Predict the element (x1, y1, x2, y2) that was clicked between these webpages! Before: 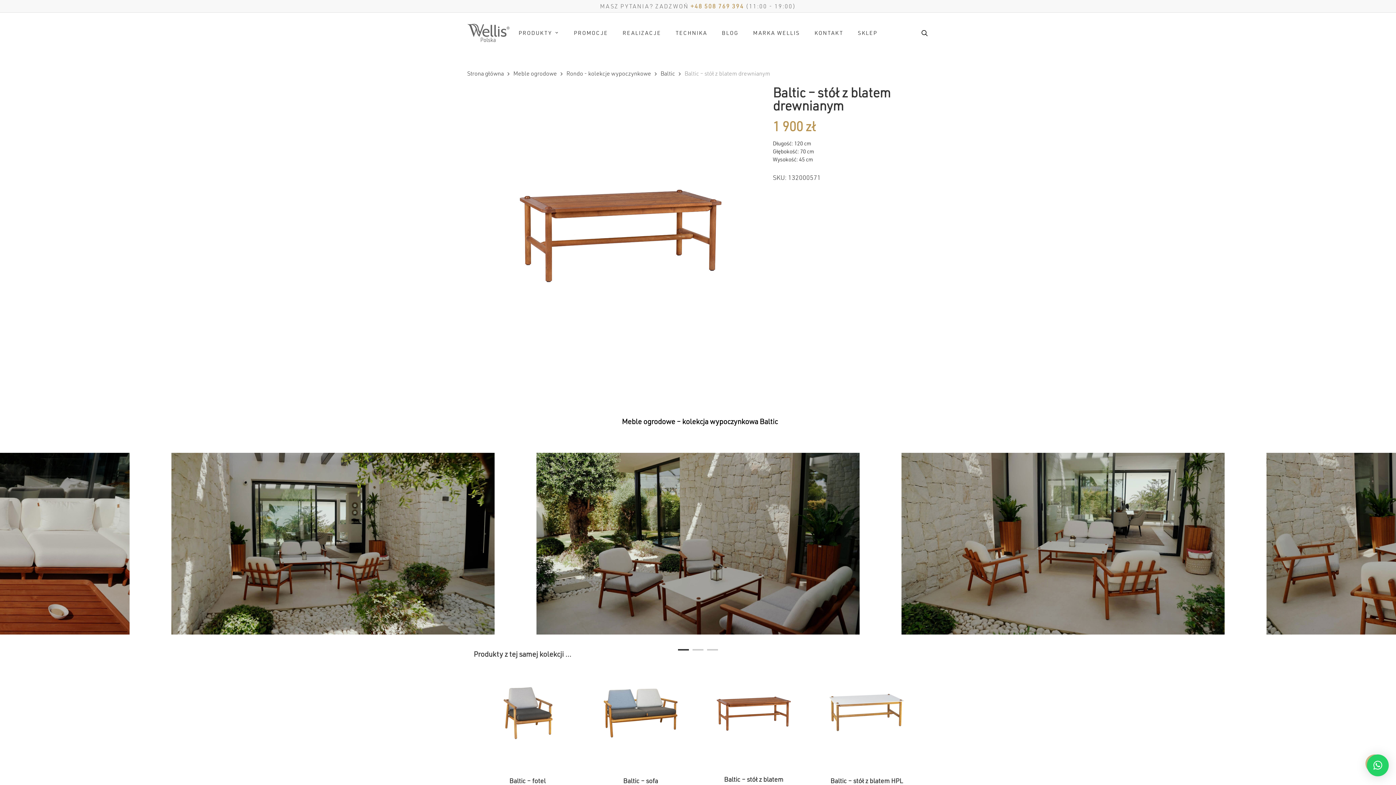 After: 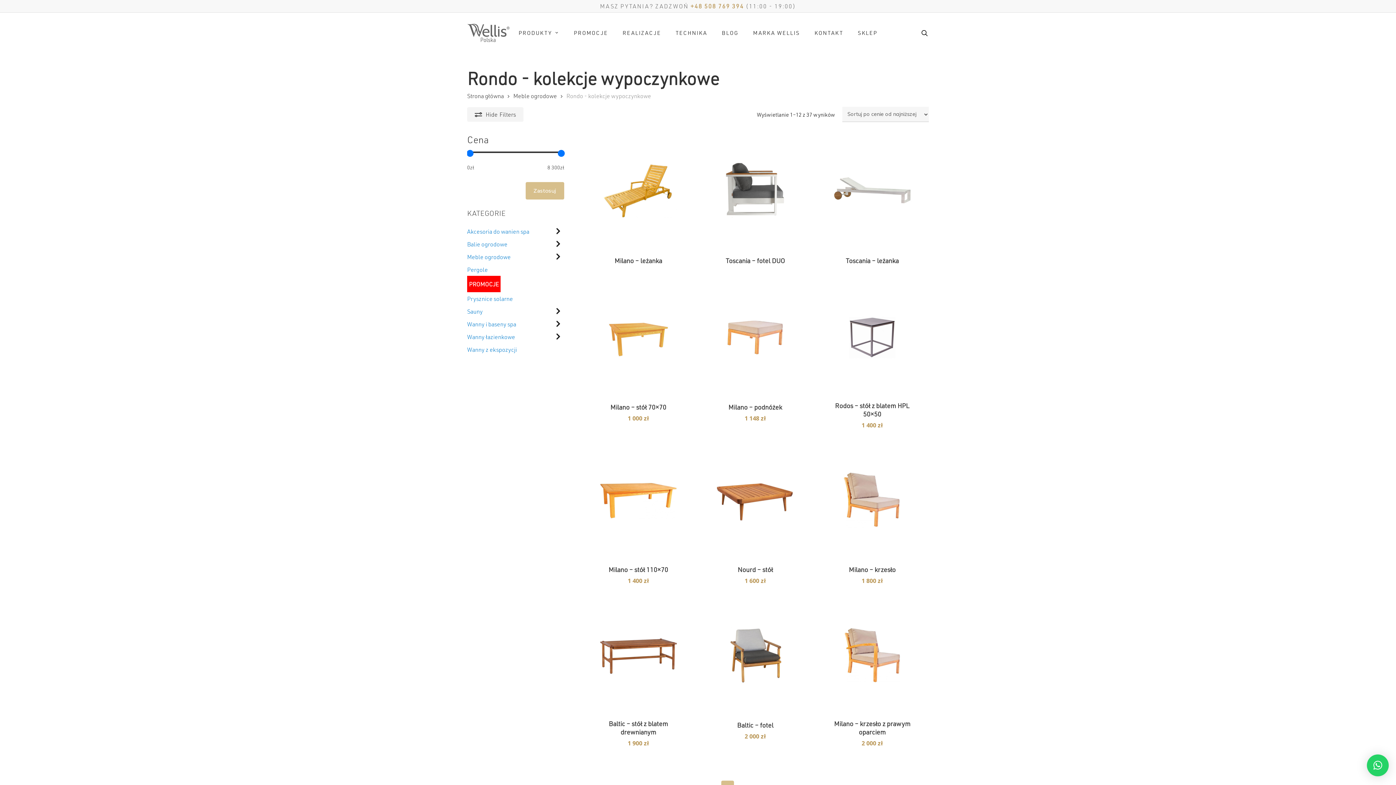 Action: bbox: (566, 69, 651, 77) label: Rondo - kolekcje wypoczynkowe